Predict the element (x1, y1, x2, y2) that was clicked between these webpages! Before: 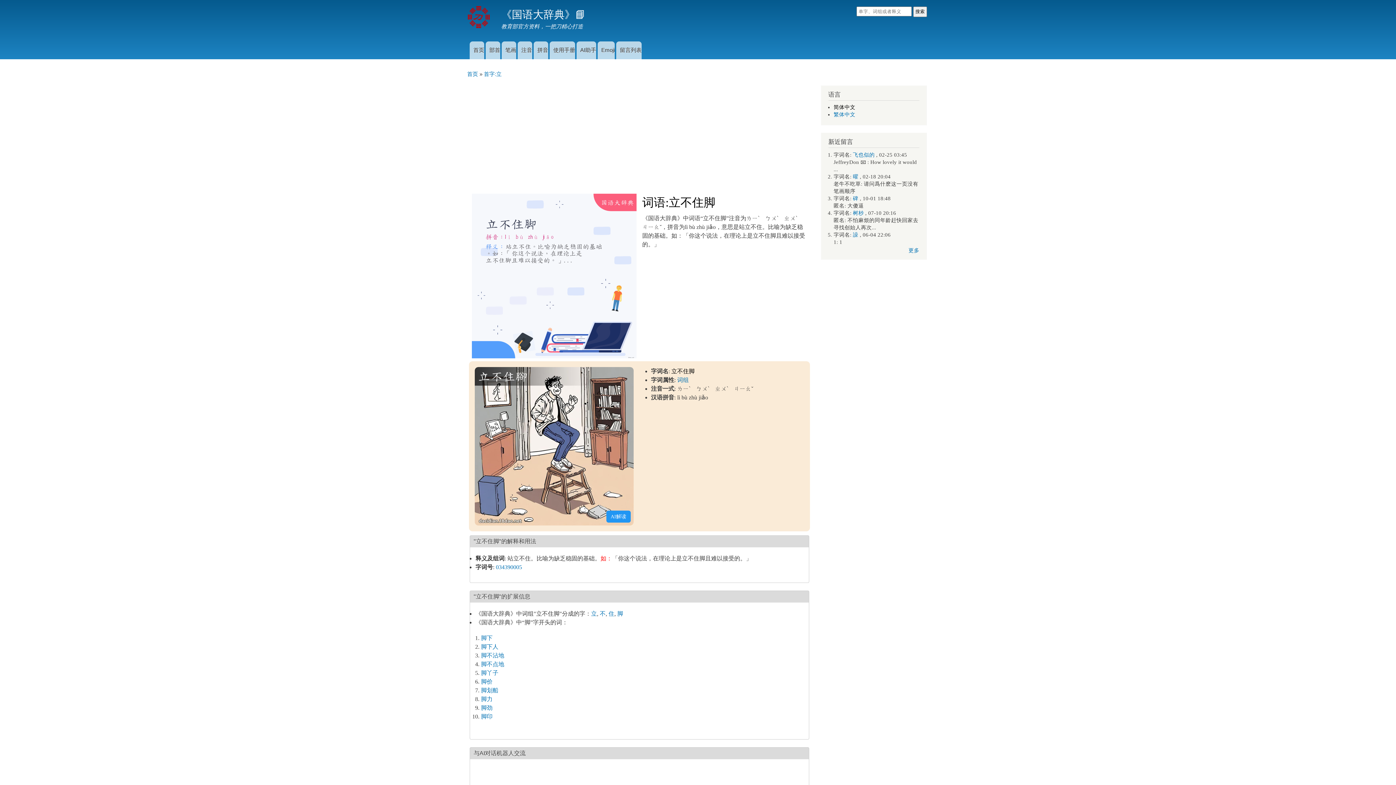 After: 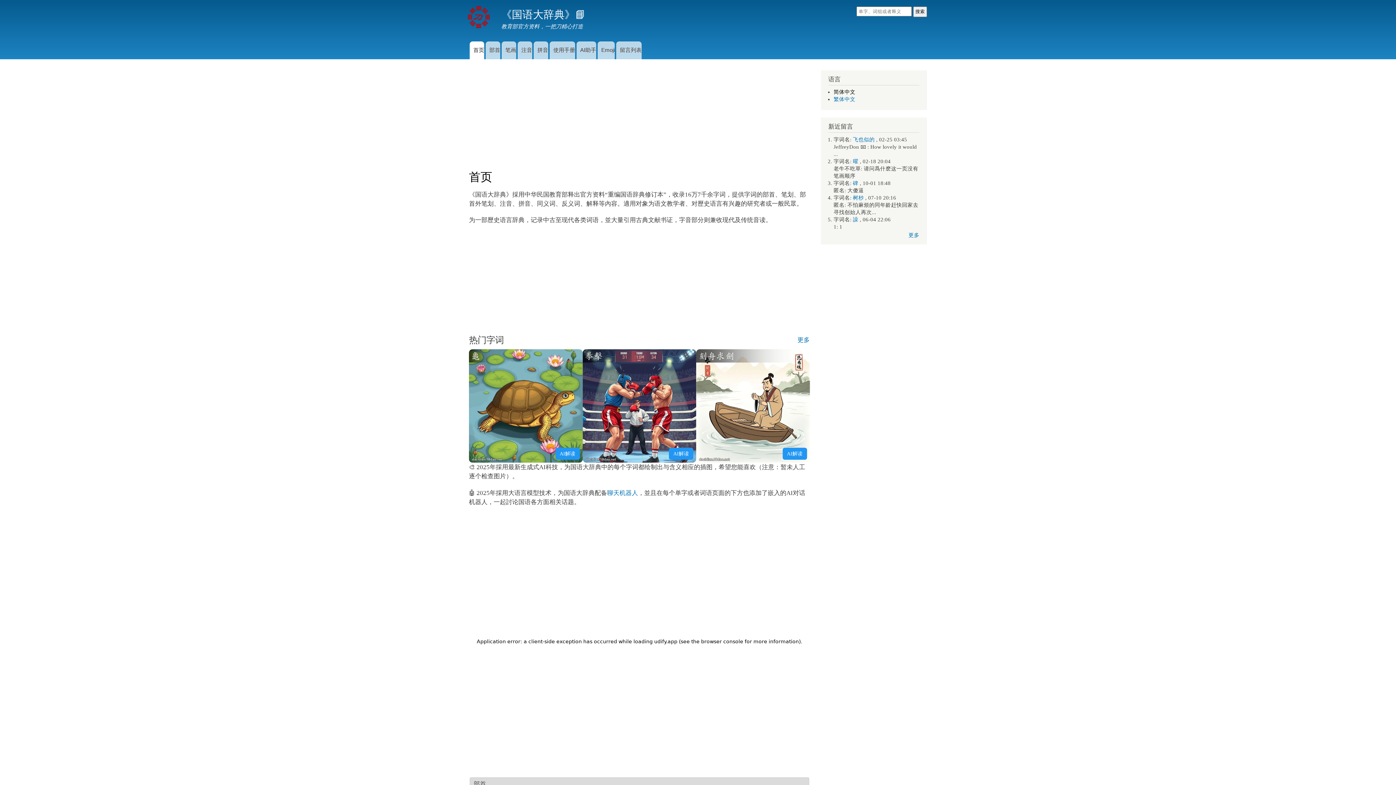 Action: label: 《国语大辞典》📘 bbox: (501, 8, 585, 20)